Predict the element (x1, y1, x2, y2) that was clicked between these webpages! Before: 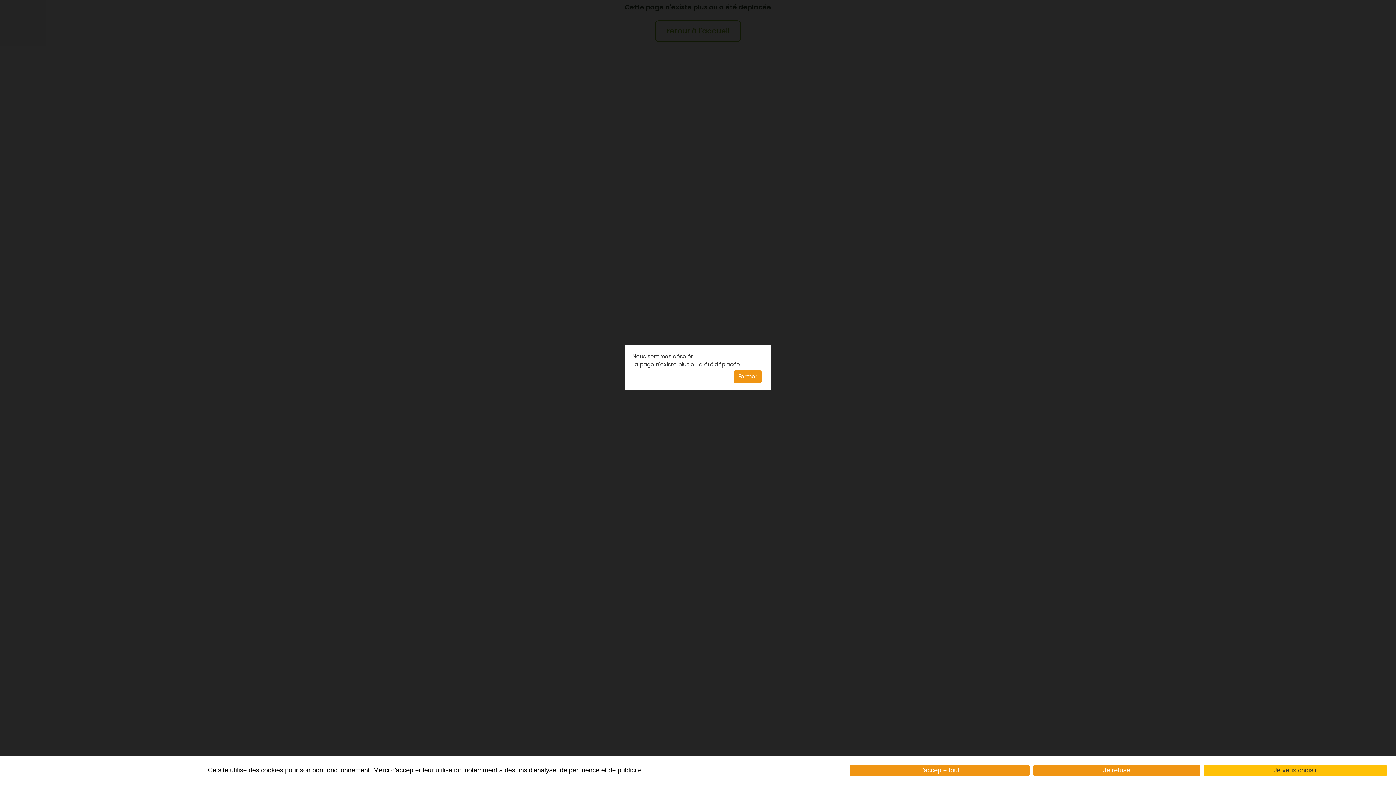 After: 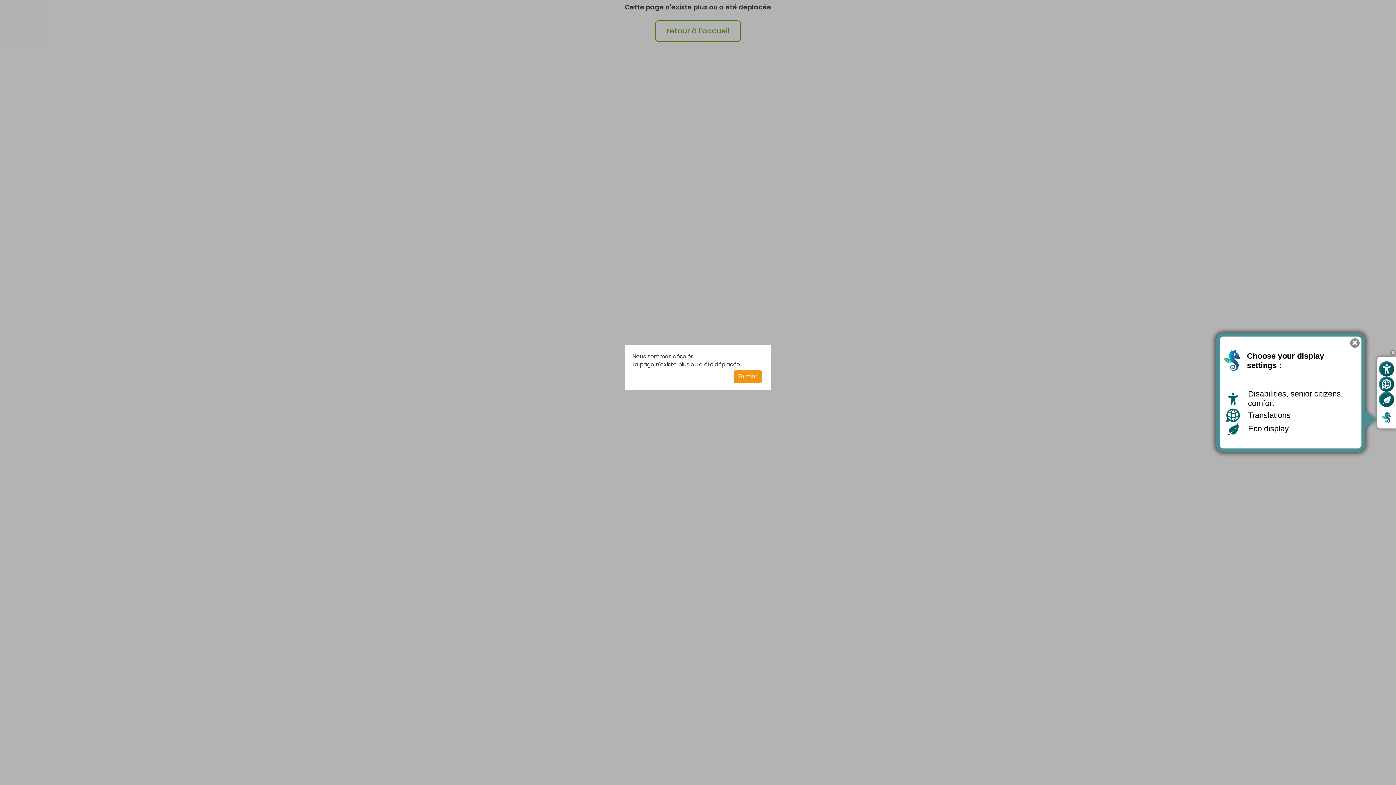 Action: label: J'accepte tout bbox: (849, 765, 1029, 776)